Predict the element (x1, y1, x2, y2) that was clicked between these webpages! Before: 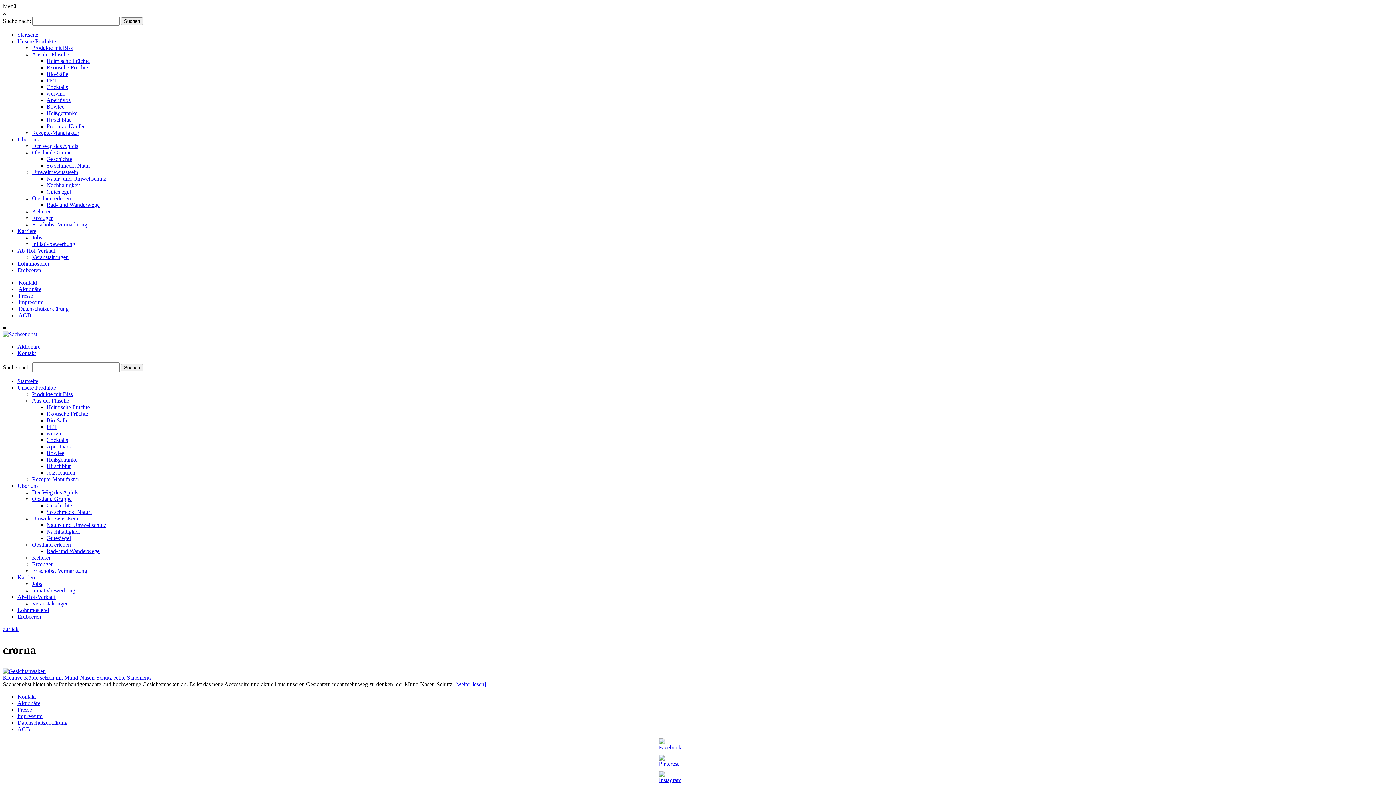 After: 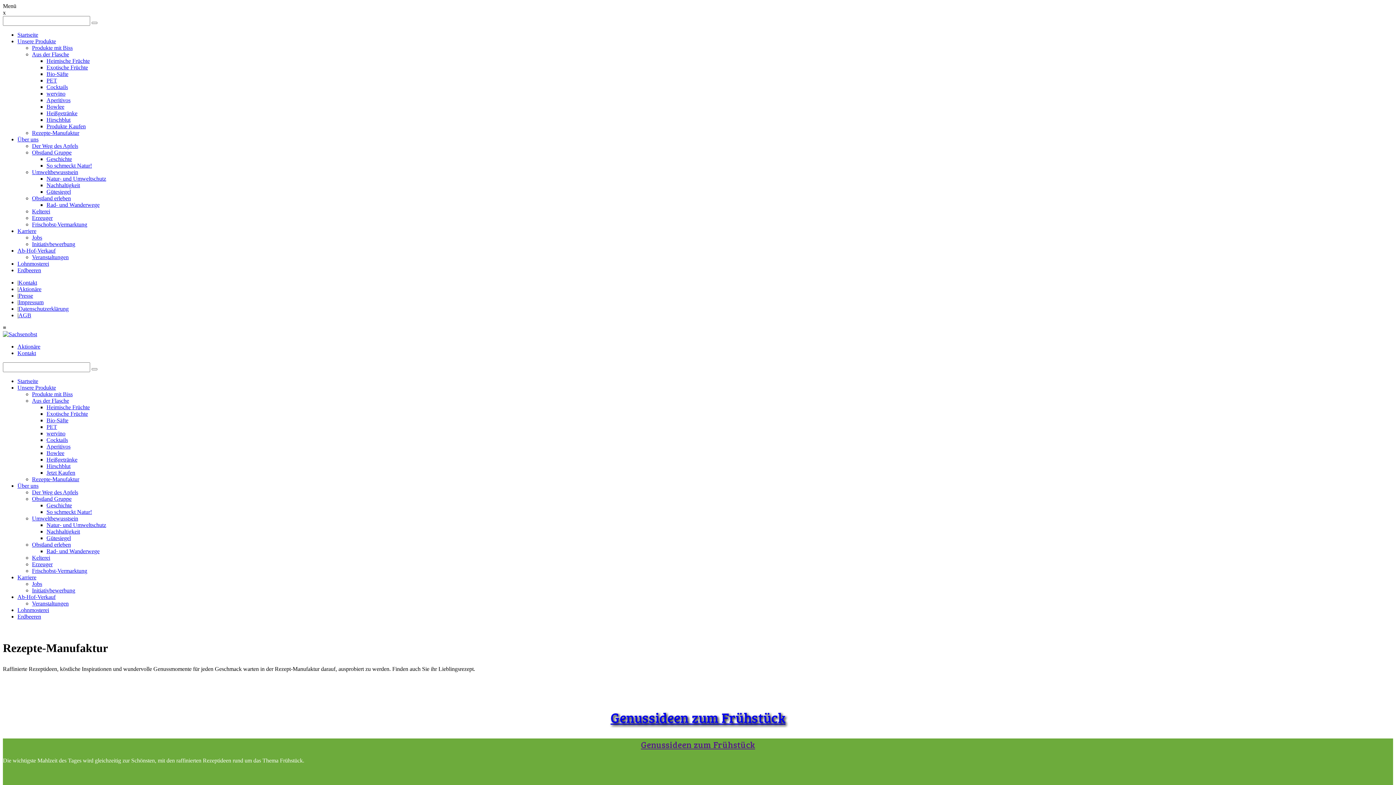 Action: label: Rezepte-Manufaktur bbox: (32, 476, 79, 482)